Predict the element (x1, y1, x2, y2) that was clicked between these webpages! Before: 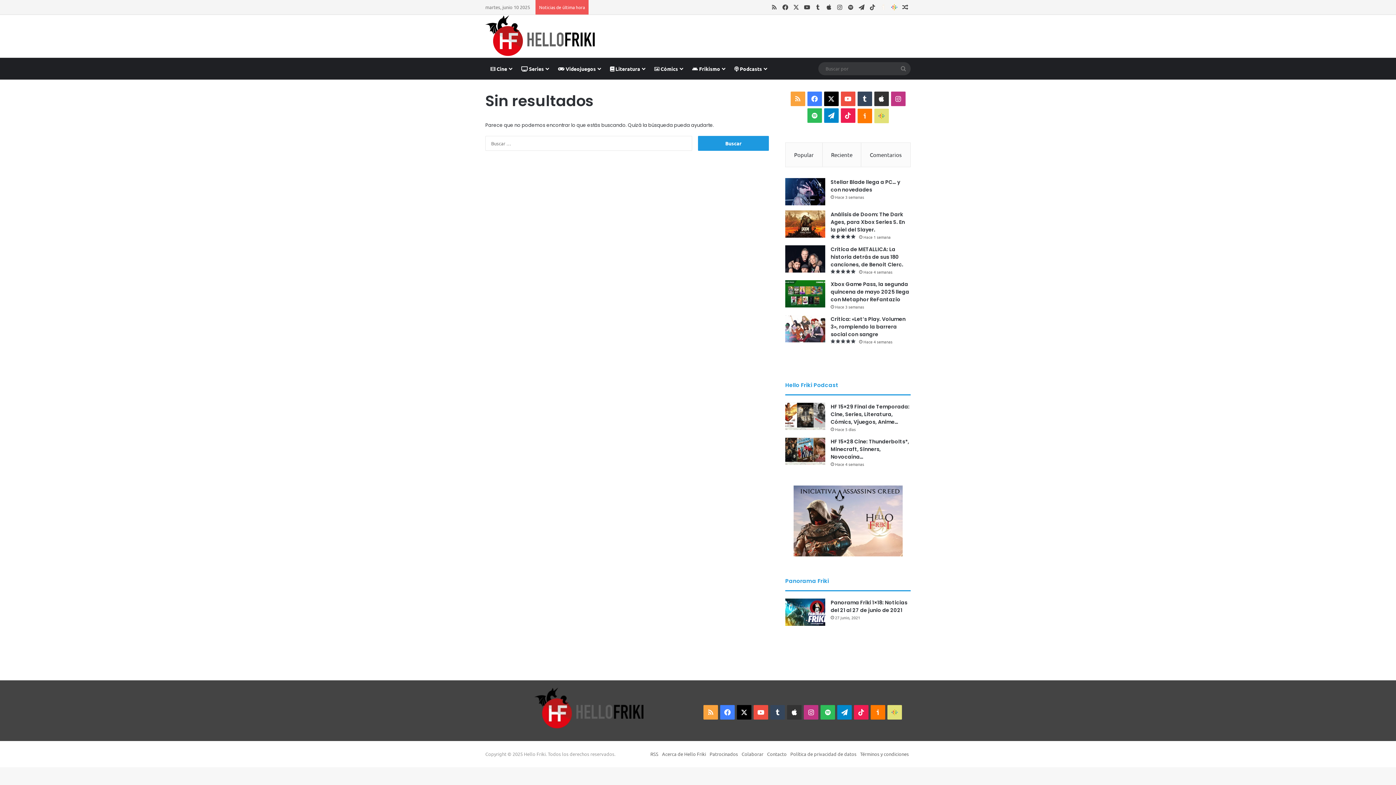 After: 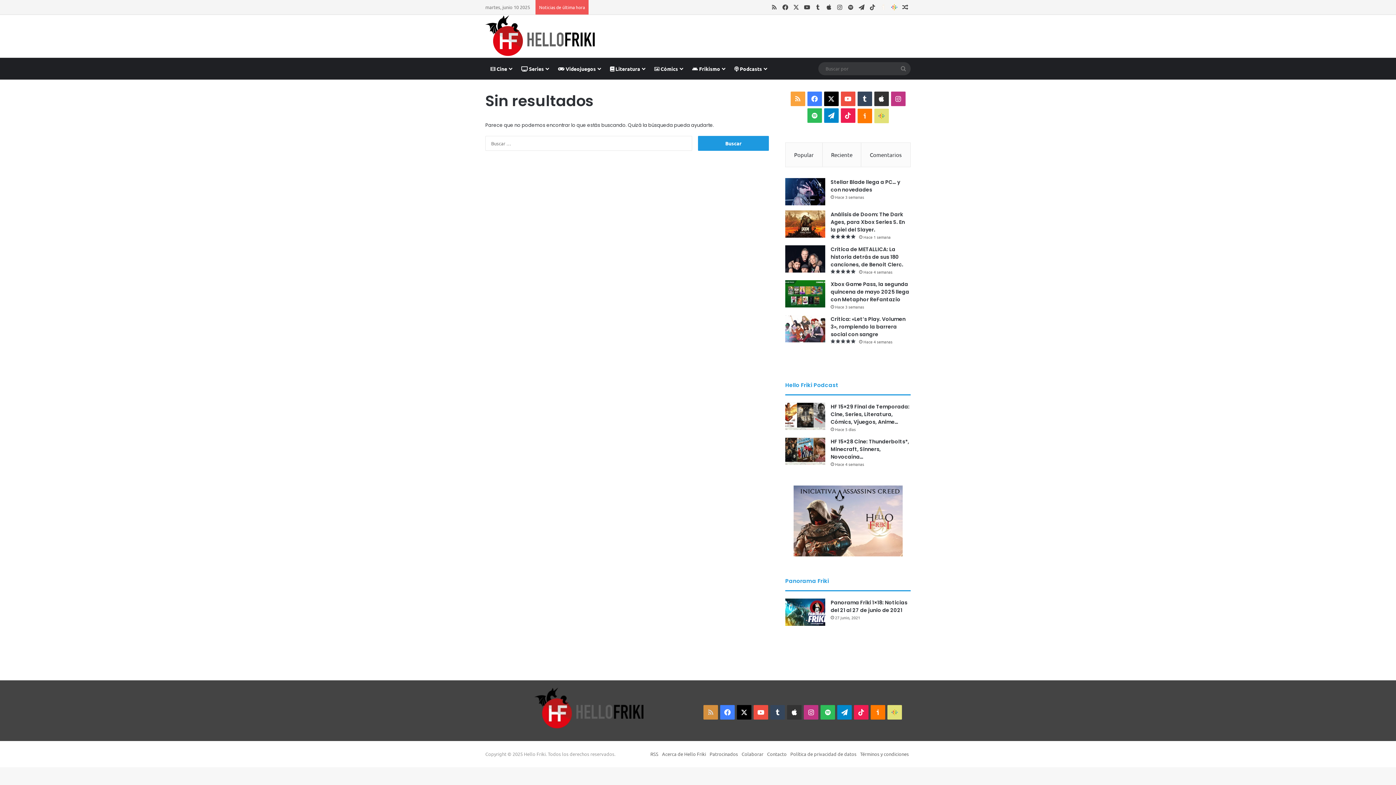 Action: label: RSS bbox: (703, 705, 718, 719)